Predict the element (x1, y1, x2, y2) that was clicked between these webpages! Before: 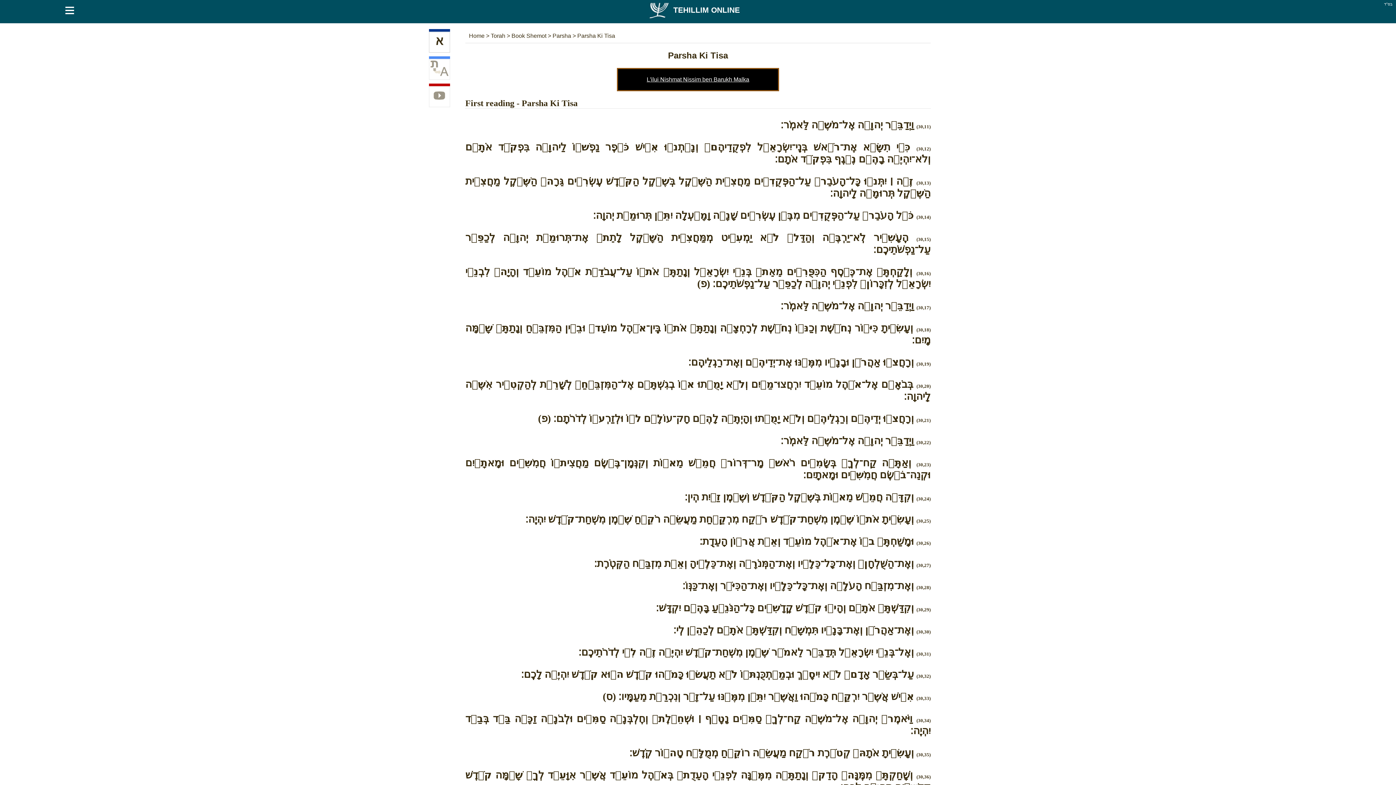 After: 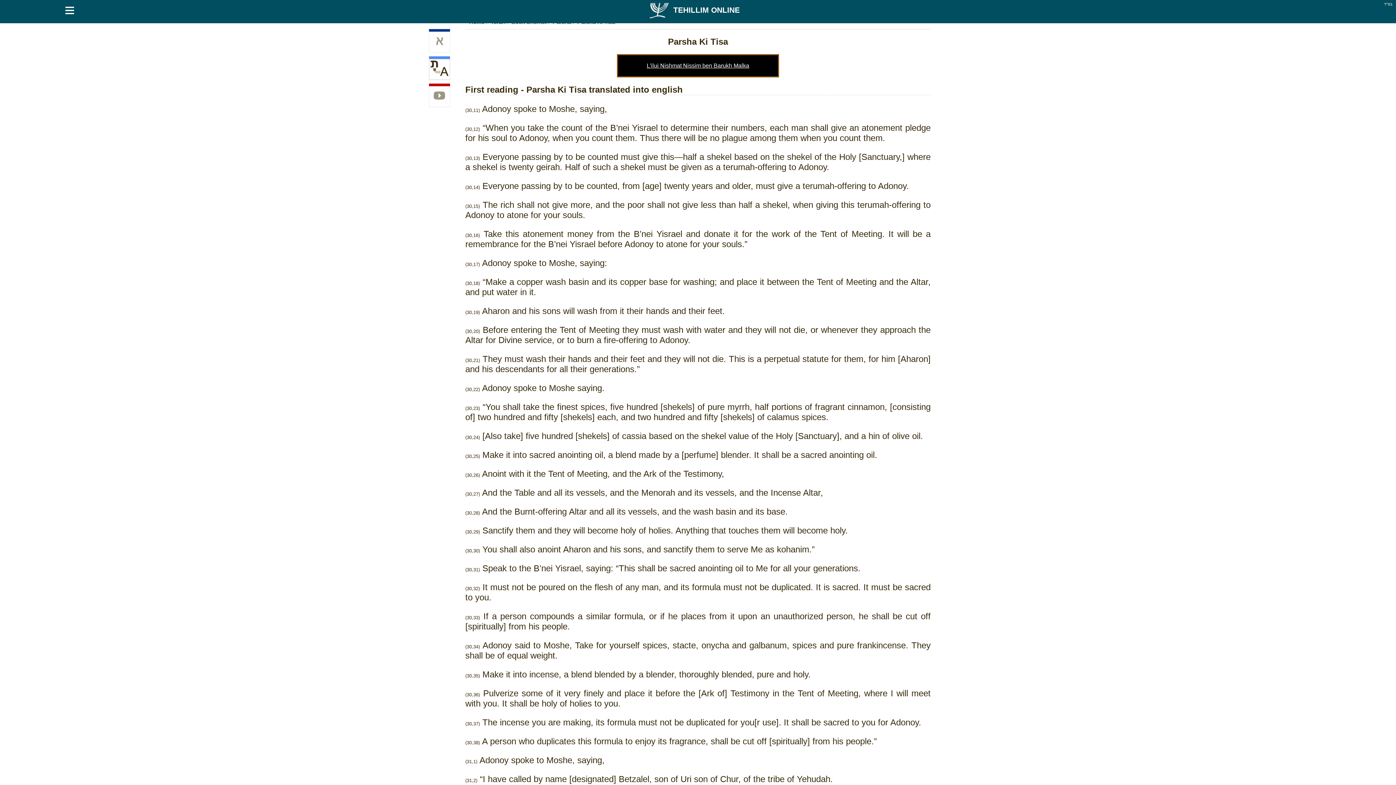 Action: bbox: (429, 58, 450, 80)